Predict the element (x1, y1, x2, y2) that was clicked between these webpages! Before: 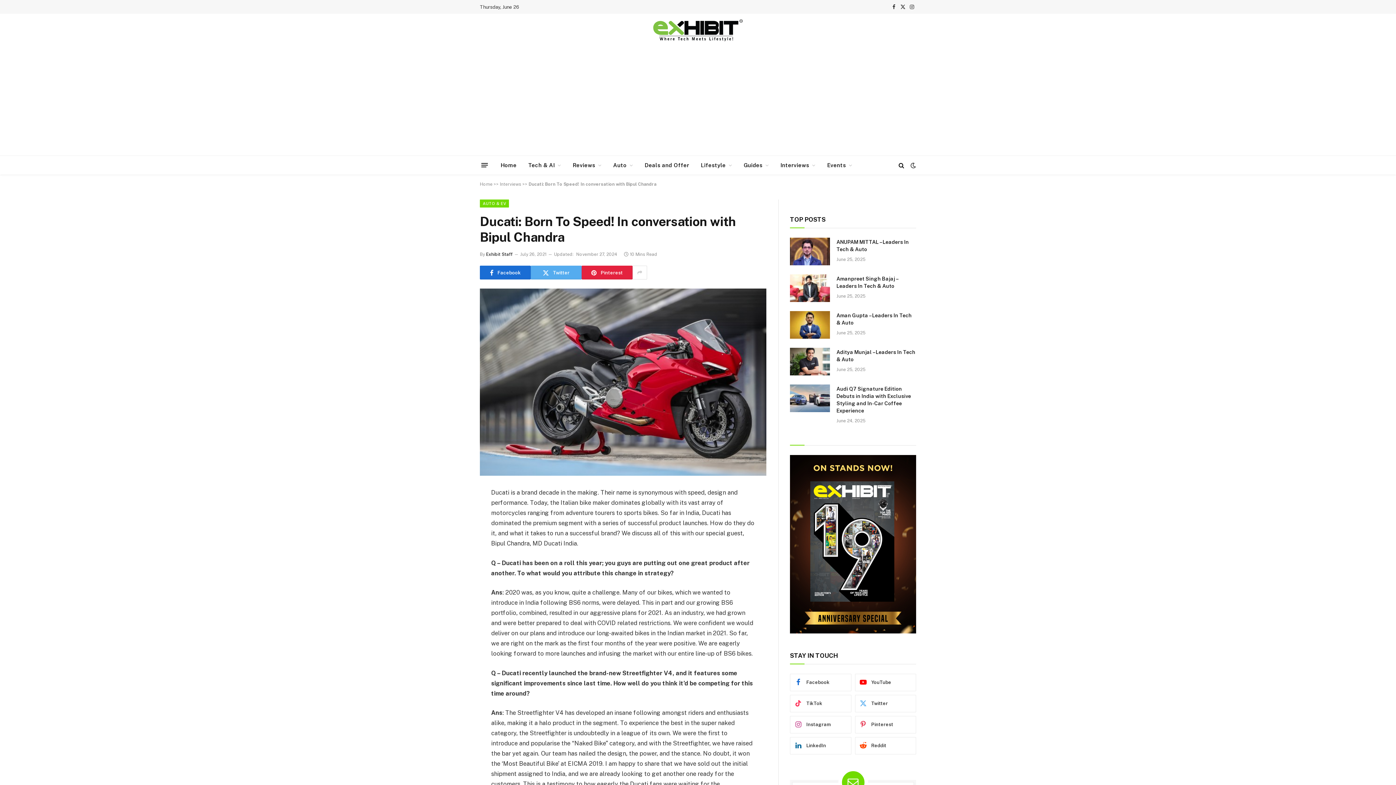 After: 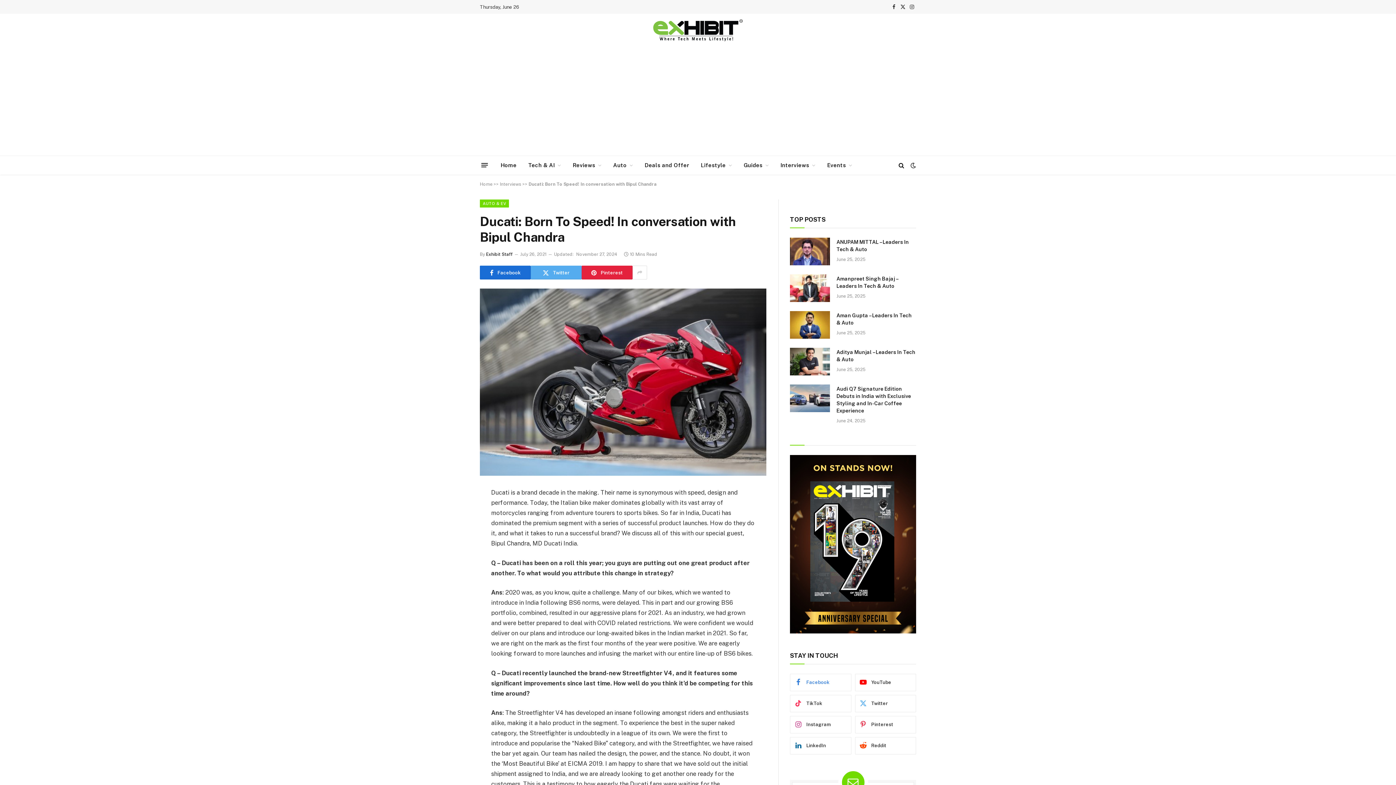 Action: bbox: (790, 674, 851, 691) label: Facebook